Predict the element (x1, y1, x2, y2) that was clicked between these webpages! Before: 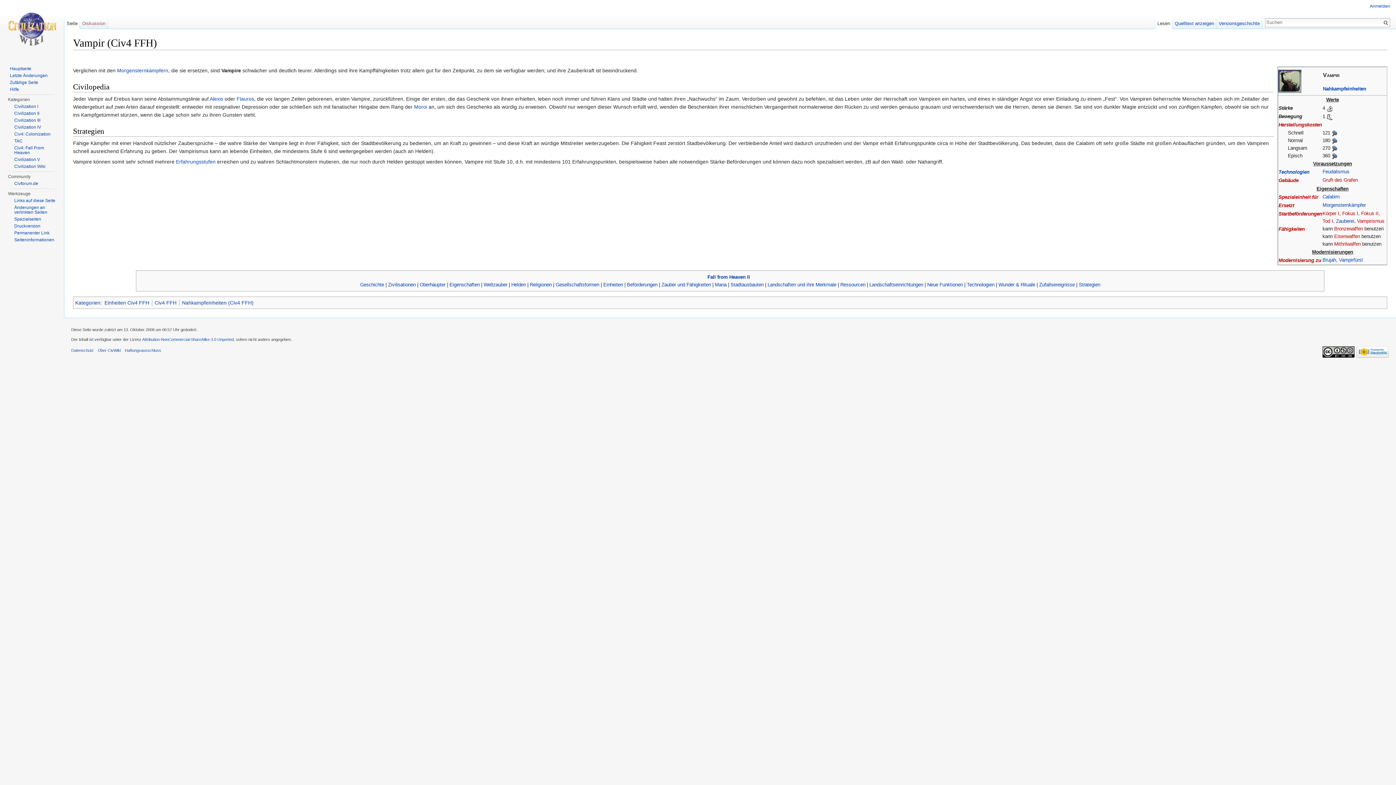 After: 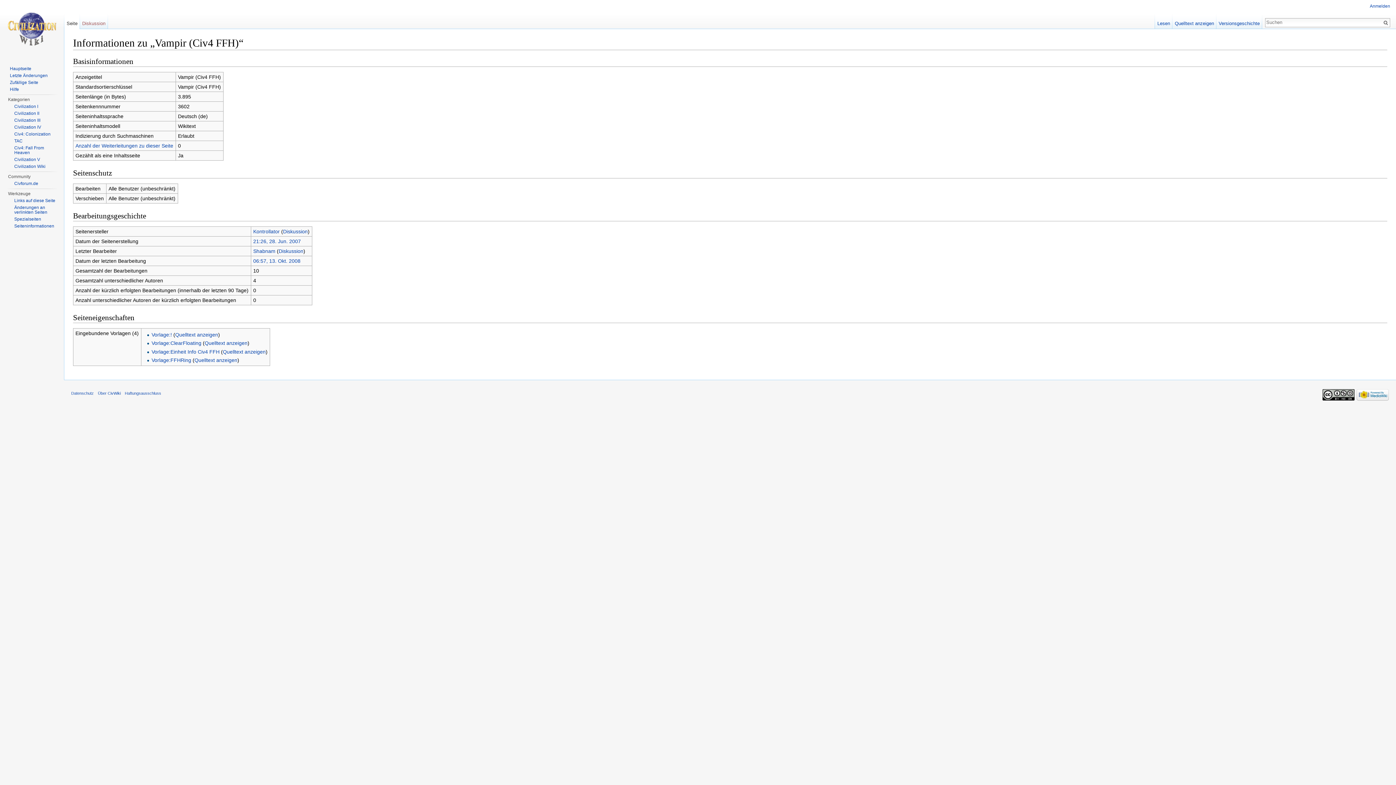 Action: label: Seiten­informationen bbox: (14, 237, 54, 242)